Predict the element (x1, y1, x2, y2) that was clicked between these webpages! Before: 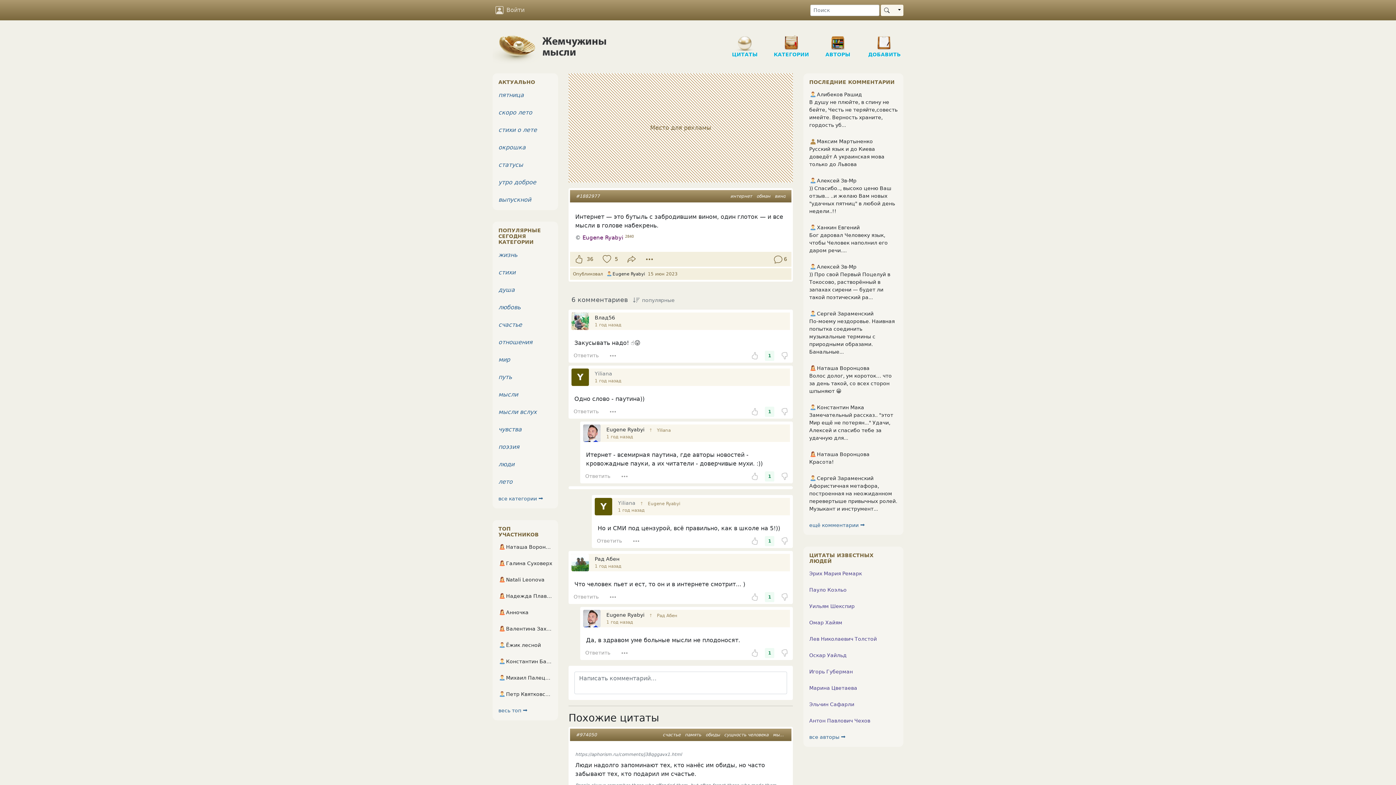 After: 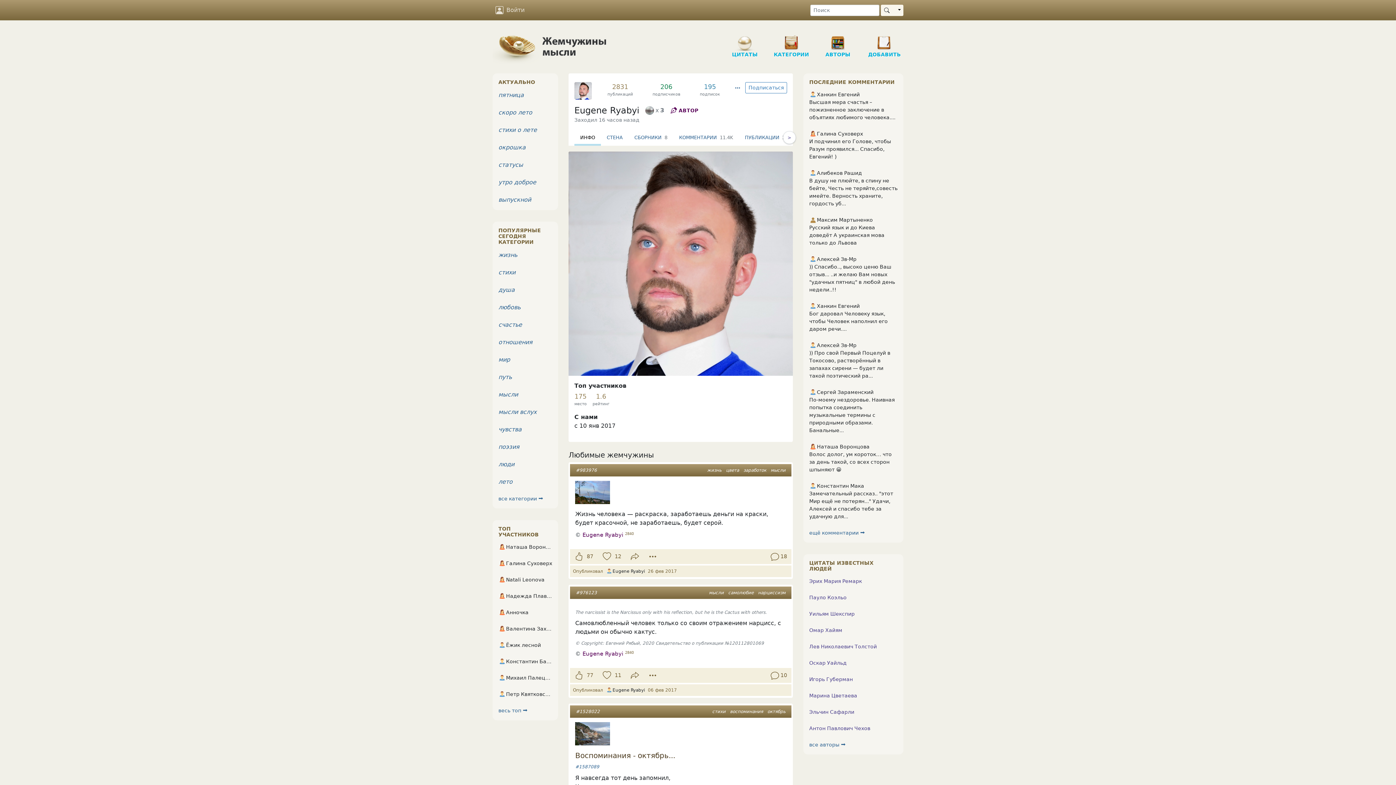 Action: bbox: (606, 611, 644, 619) label: Eugene Ryabyi